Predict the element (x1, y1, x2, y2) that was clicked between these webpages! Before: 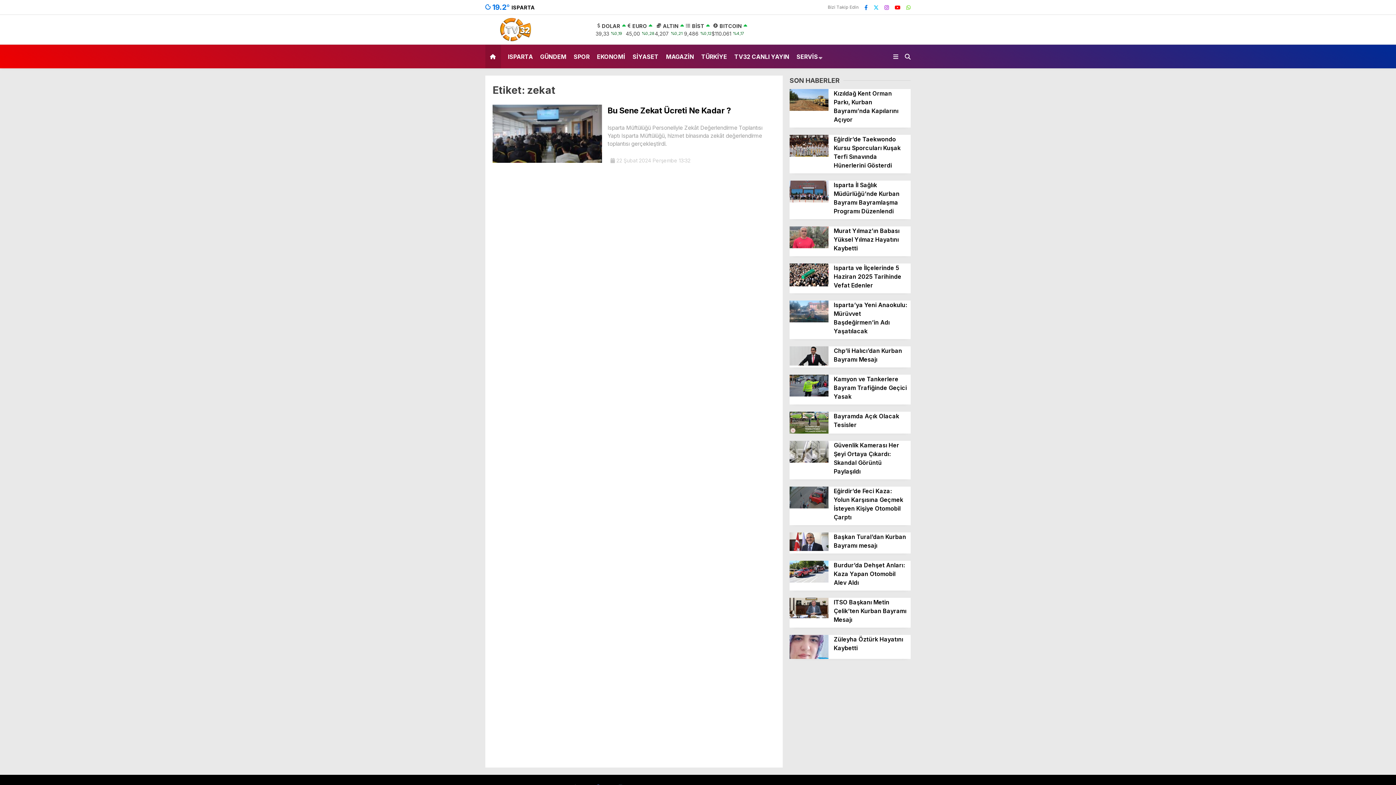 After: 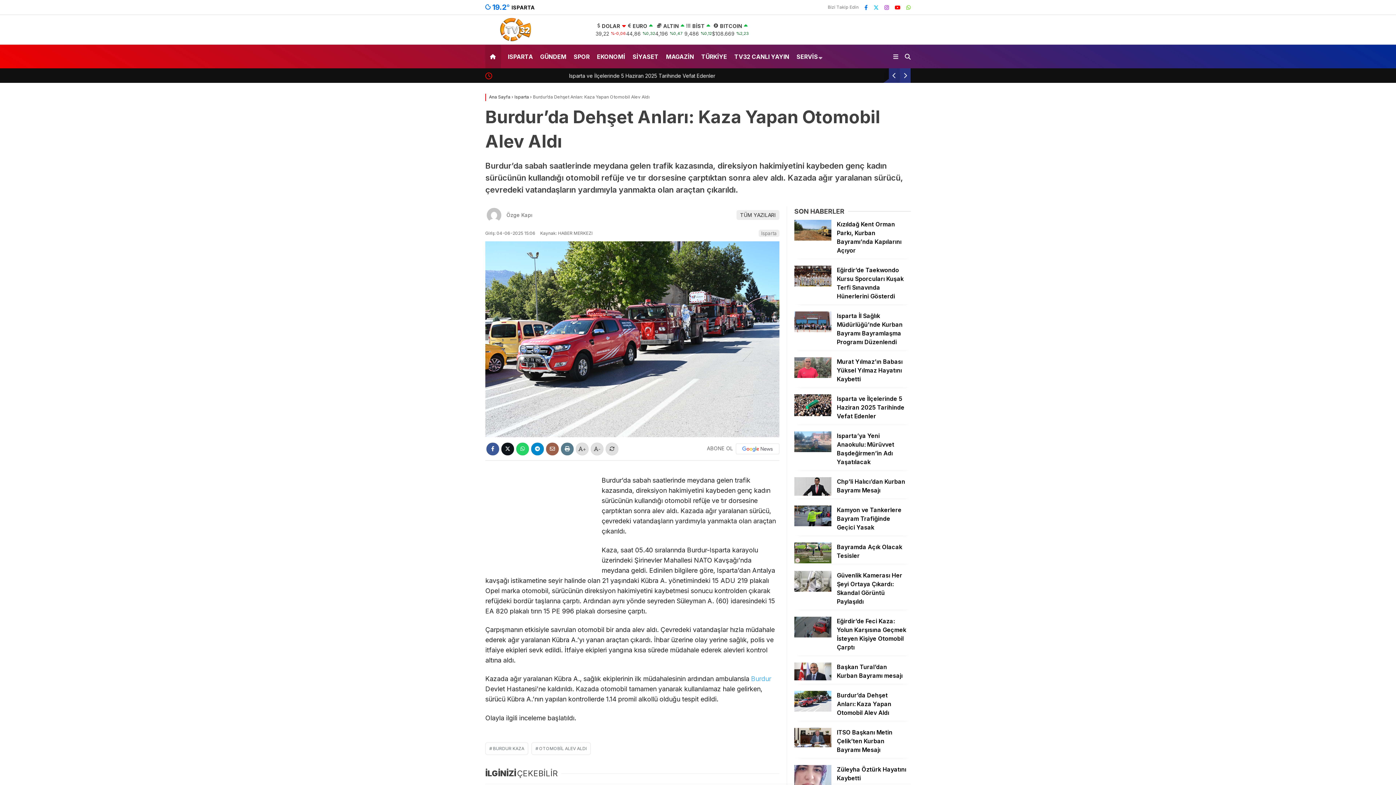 Action: label: Burdur’da Dehşet Anları: Kaza Yapan Otomobil Alev Aldı bbox: (789, 561, 910, 590)